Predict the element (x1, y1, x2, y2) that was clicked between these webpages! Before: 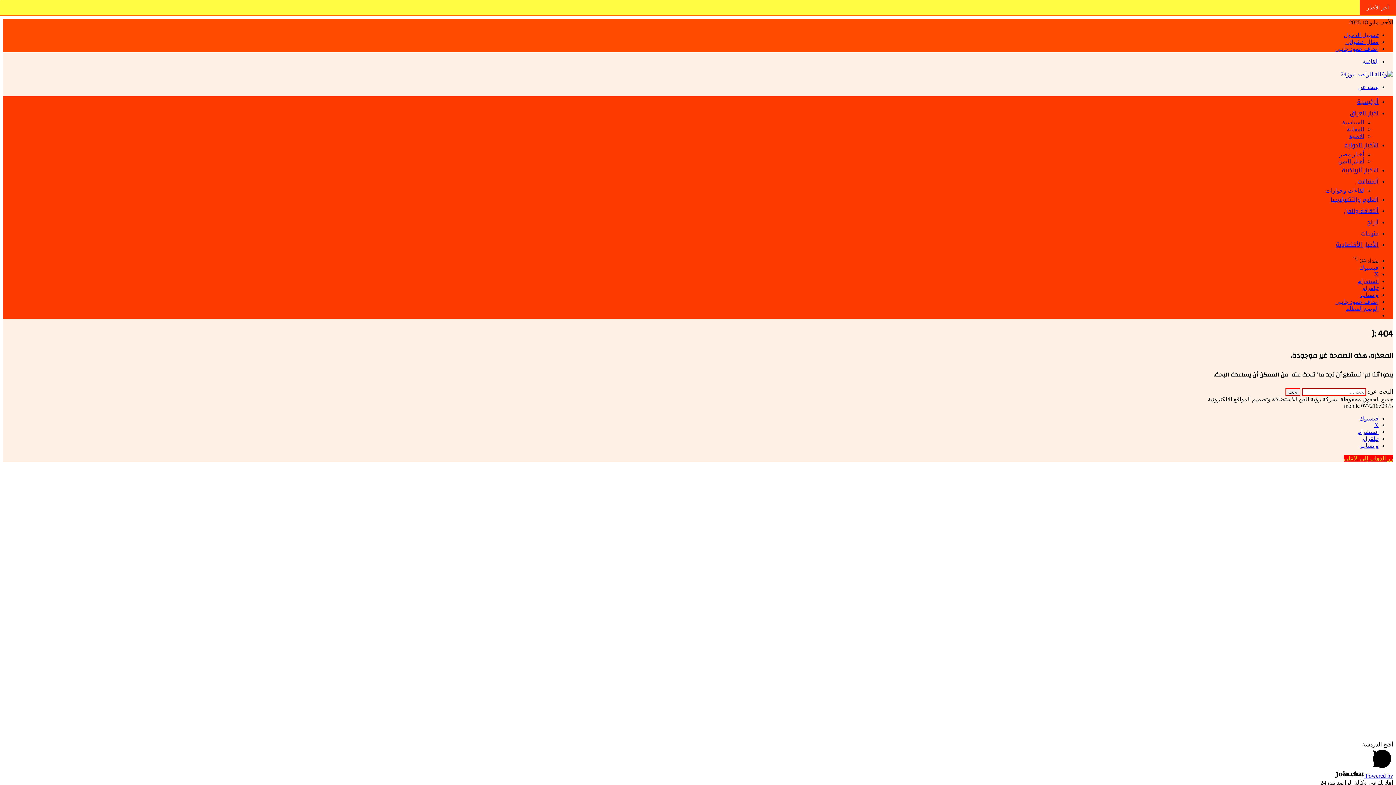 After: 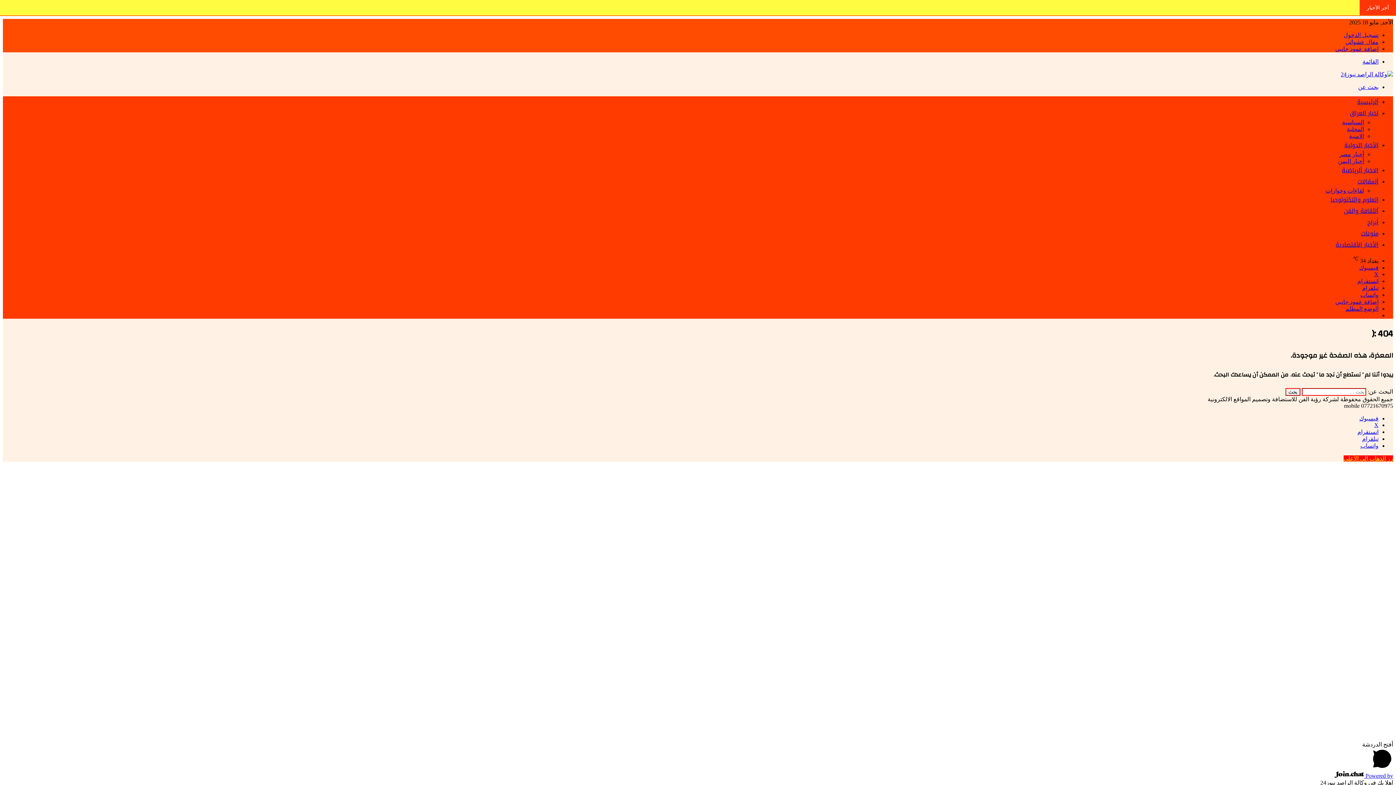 Action: bbox: (1359, 415, 1378, 421) label: فيسبوك